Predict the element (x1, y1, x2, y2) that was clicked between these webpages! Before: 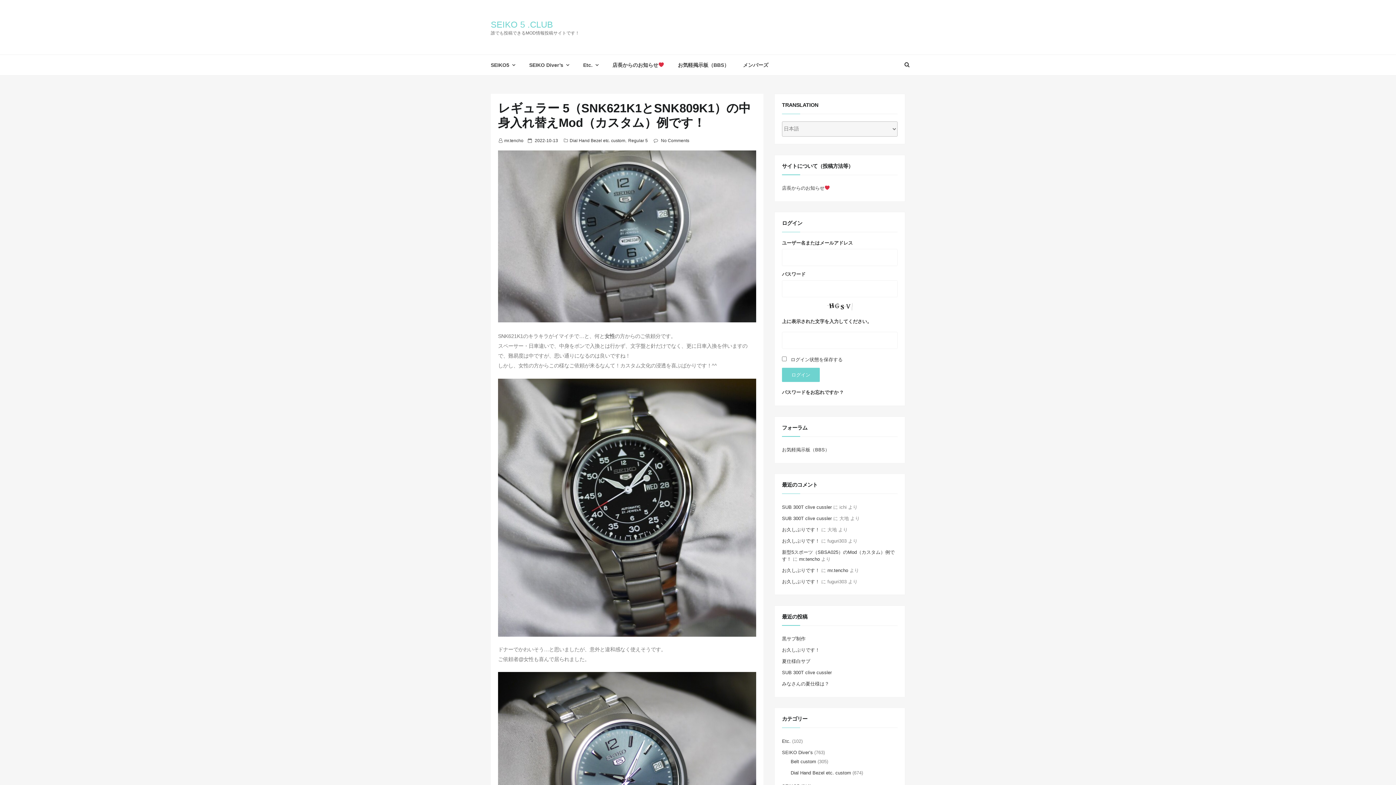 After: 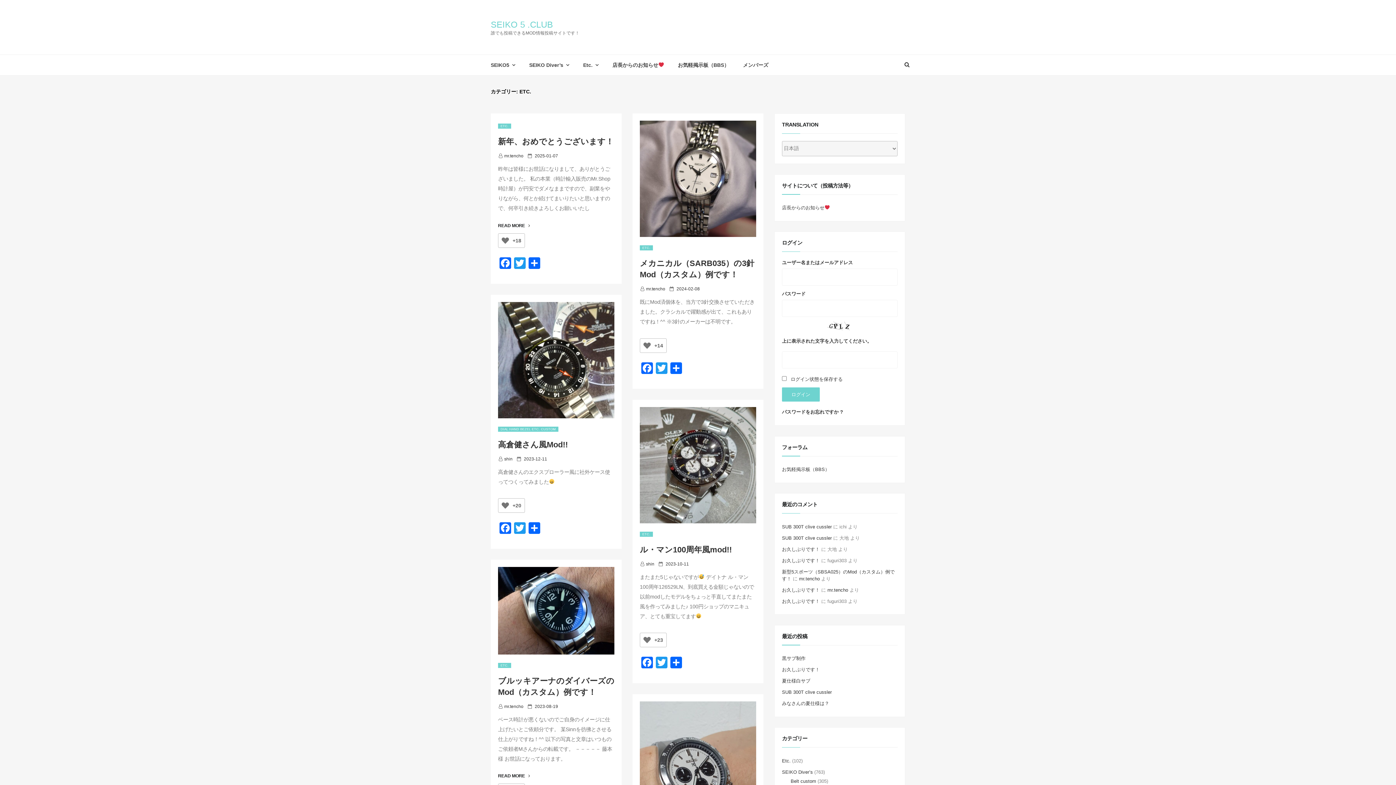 Action: label: Etc. bbox: (577, 54, 604, 75)